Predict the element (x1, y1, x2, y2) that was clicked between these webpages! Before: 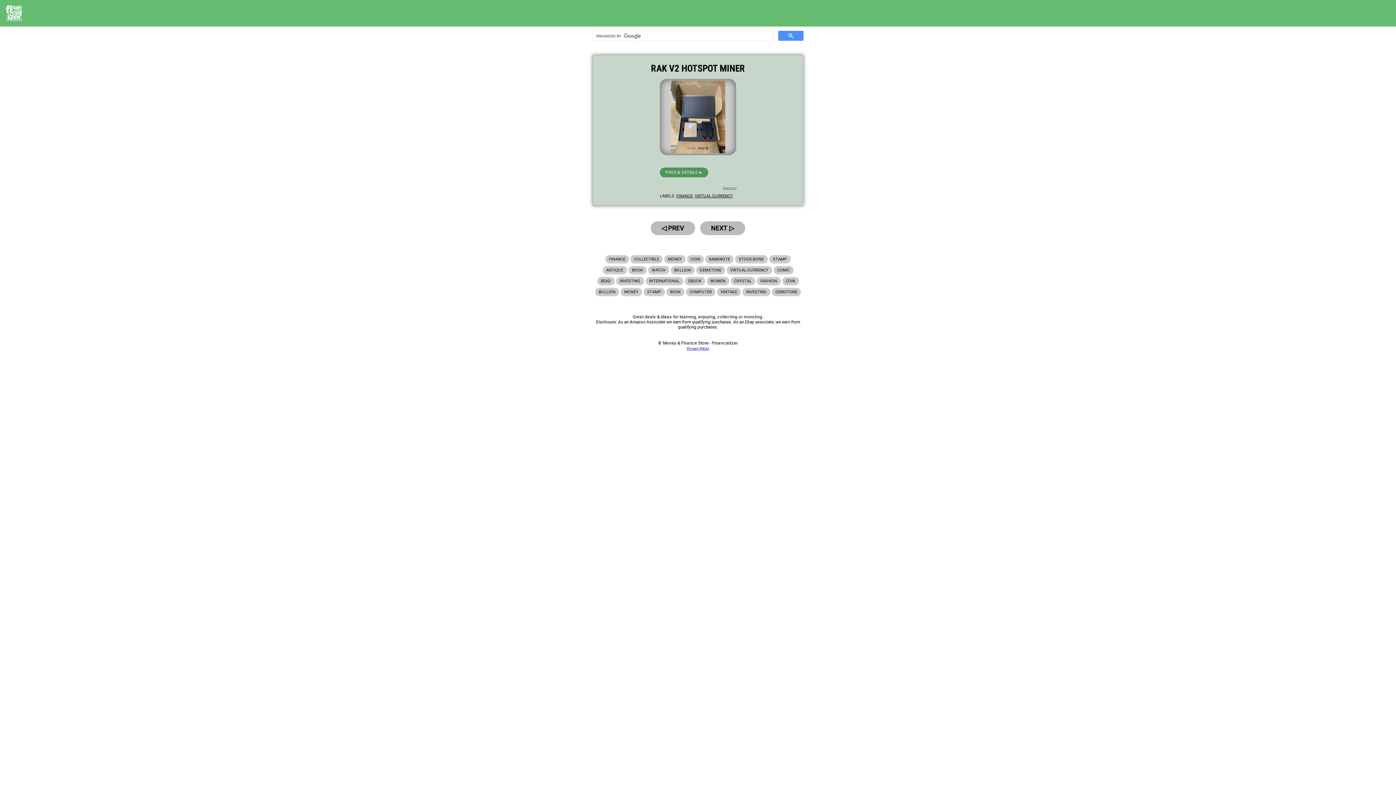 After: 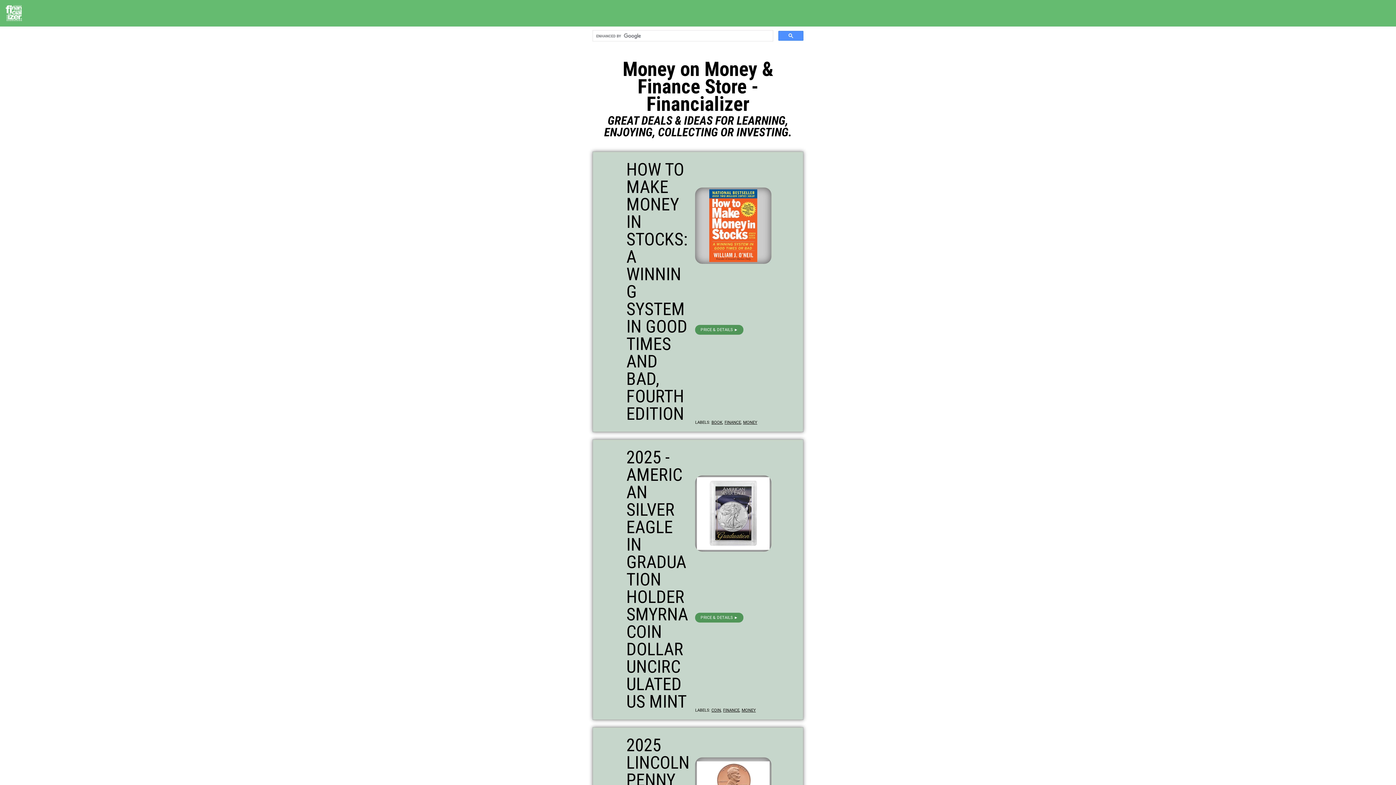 Action: bbox: (620, 288, 642, 296) label: MONEY